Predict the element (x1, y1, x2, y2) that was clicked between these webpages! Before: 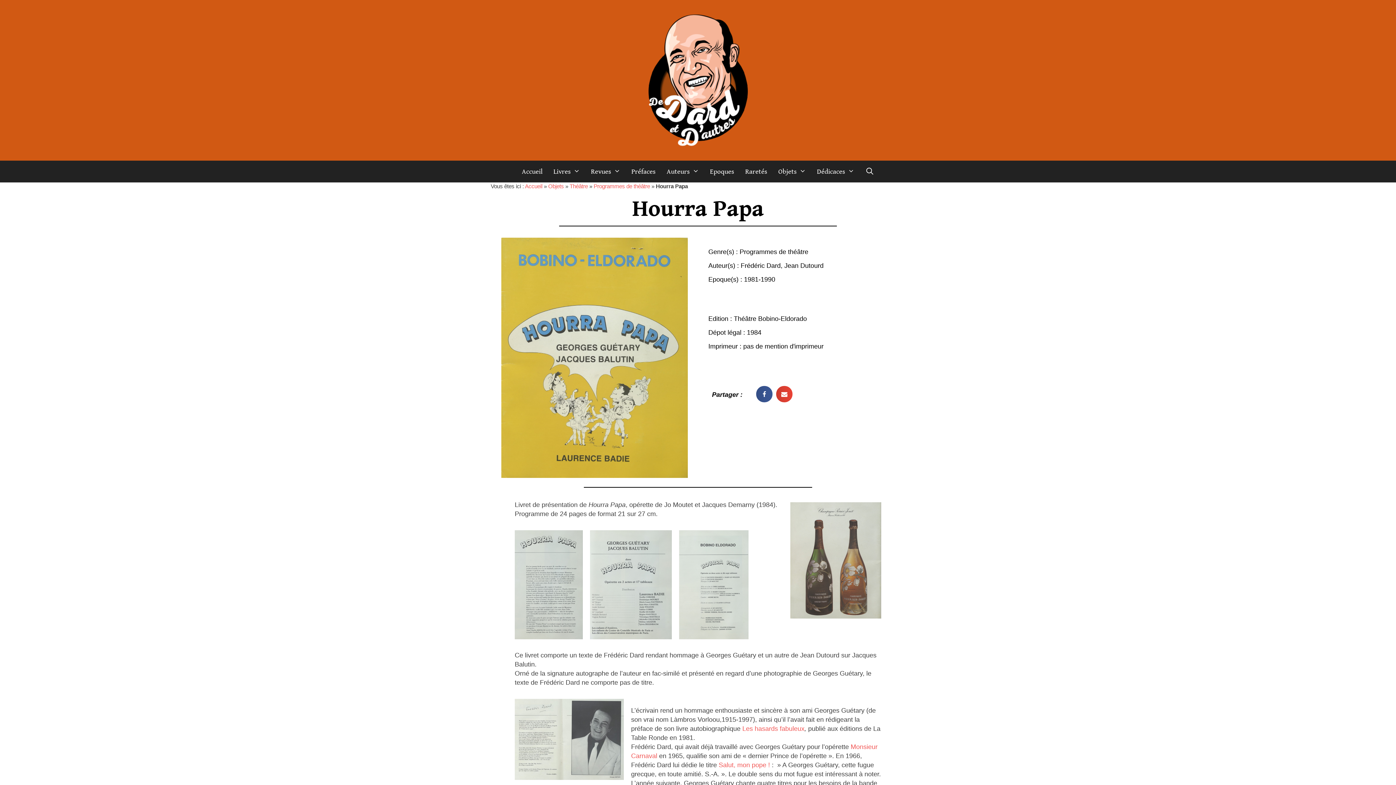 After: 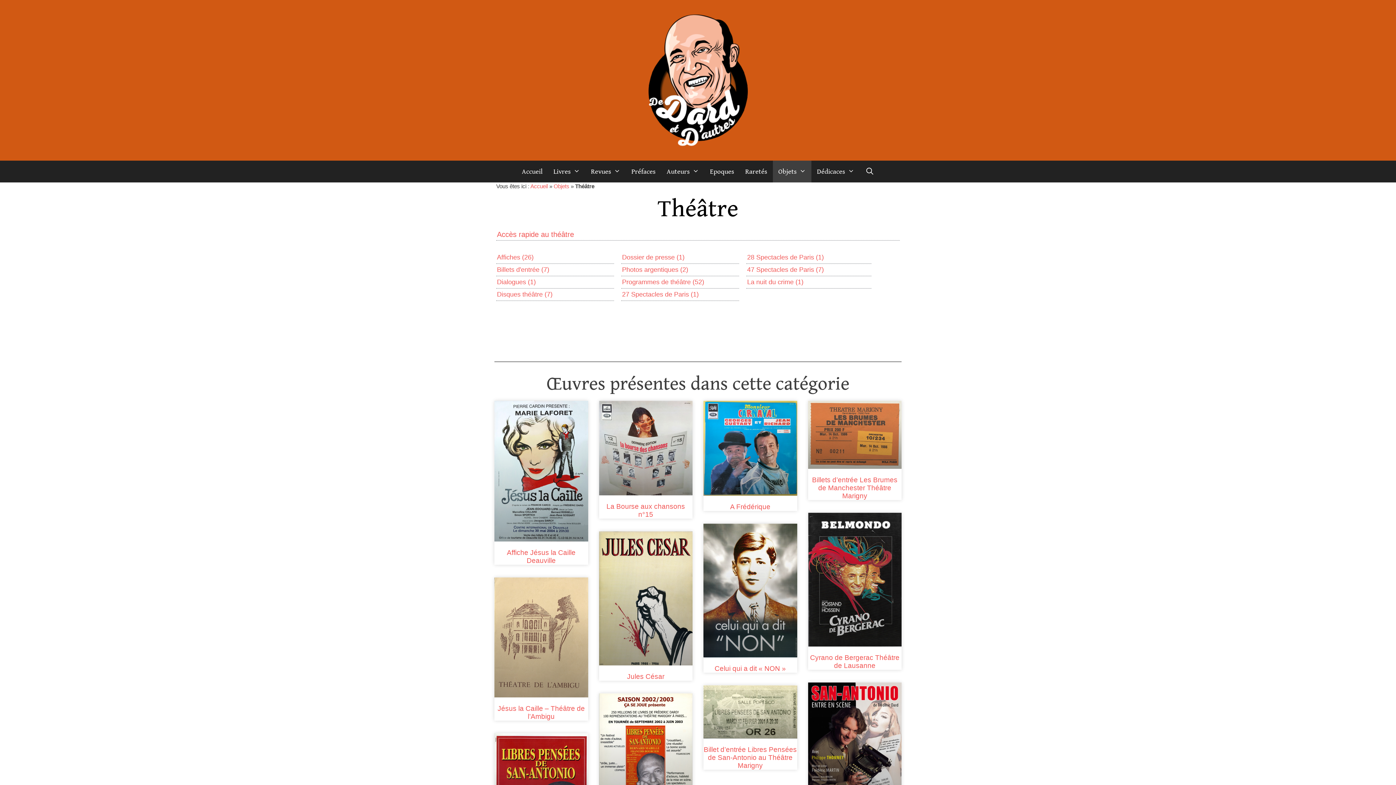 Action: label: Théâtre bbox: (569, 183, 588, 189)